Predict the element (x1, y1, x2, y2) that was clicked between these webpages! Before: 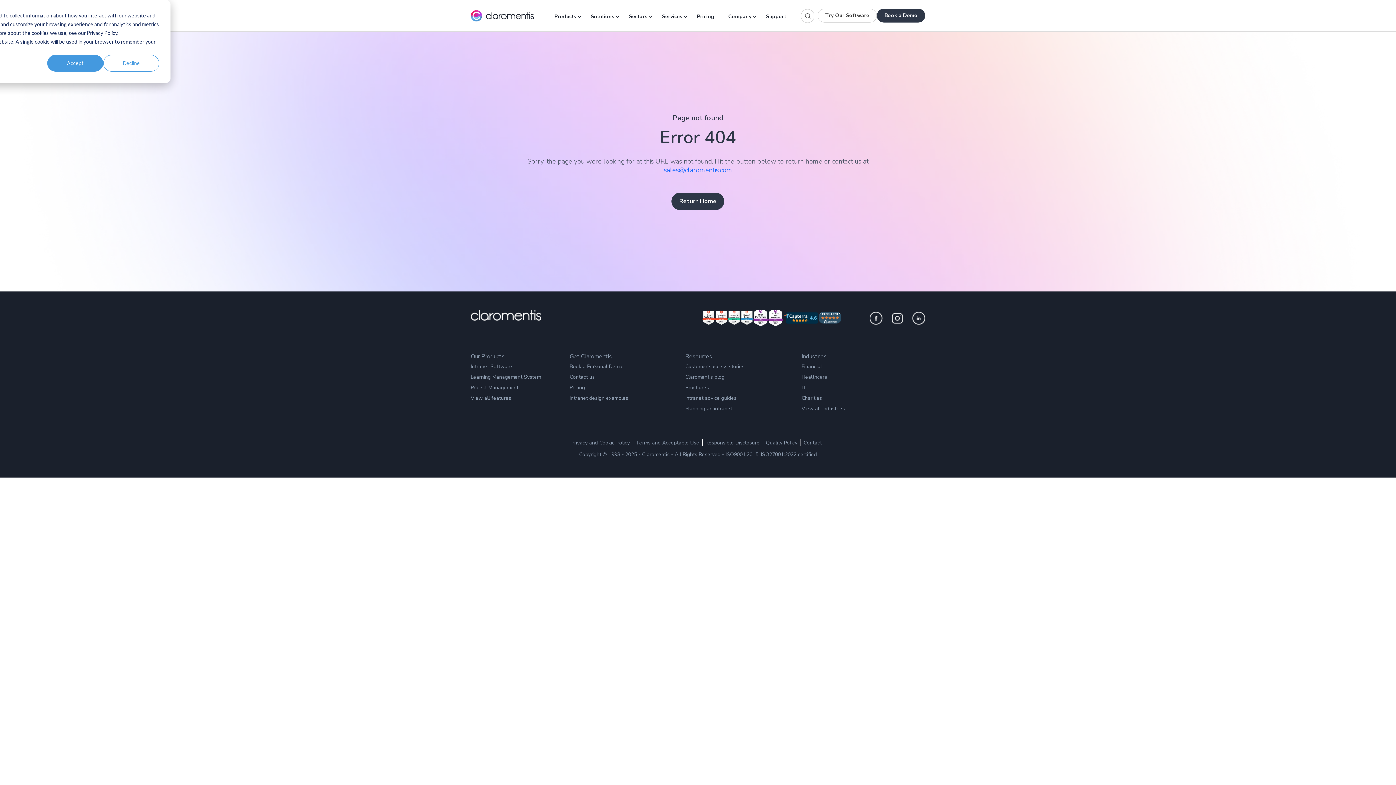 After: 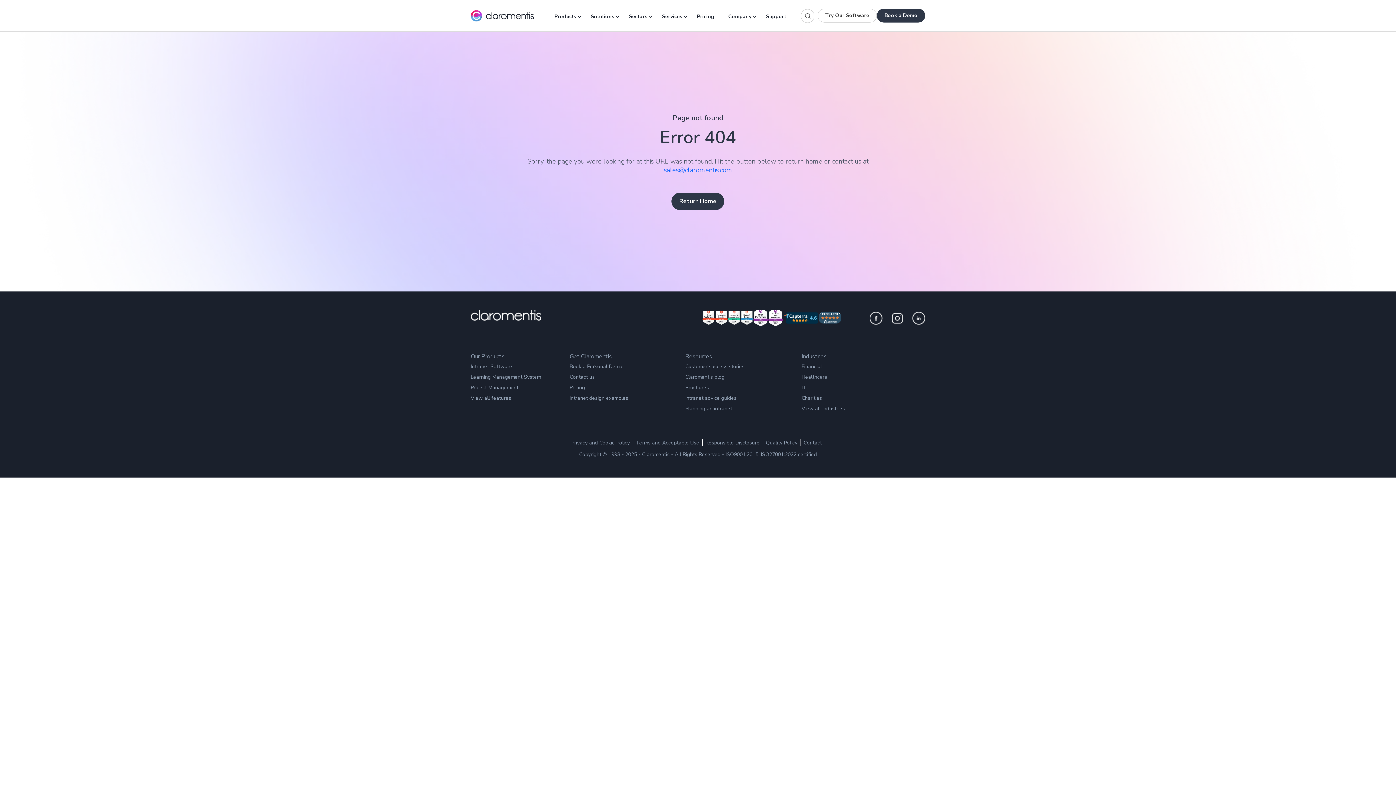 Action: label: Accept bbox: (47, 54, 103, 71)